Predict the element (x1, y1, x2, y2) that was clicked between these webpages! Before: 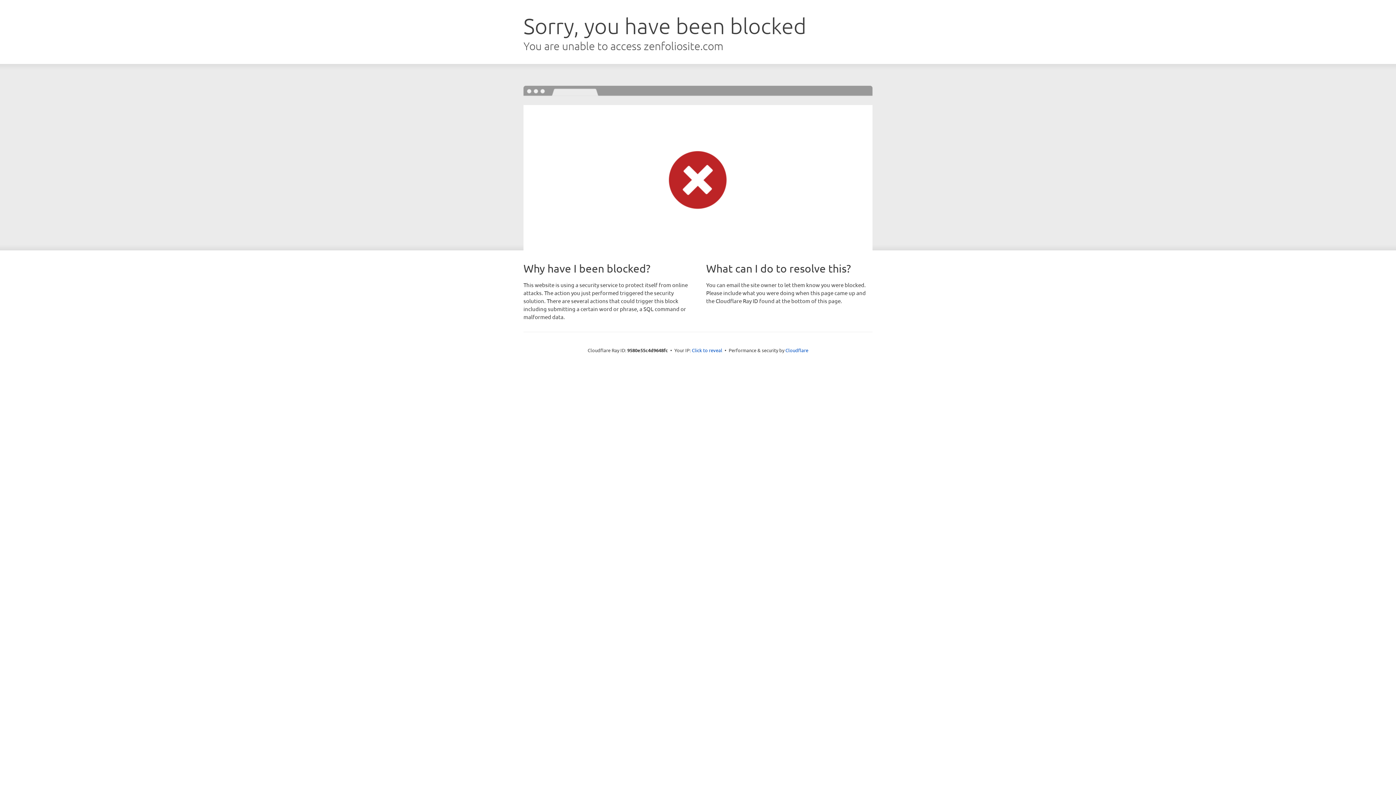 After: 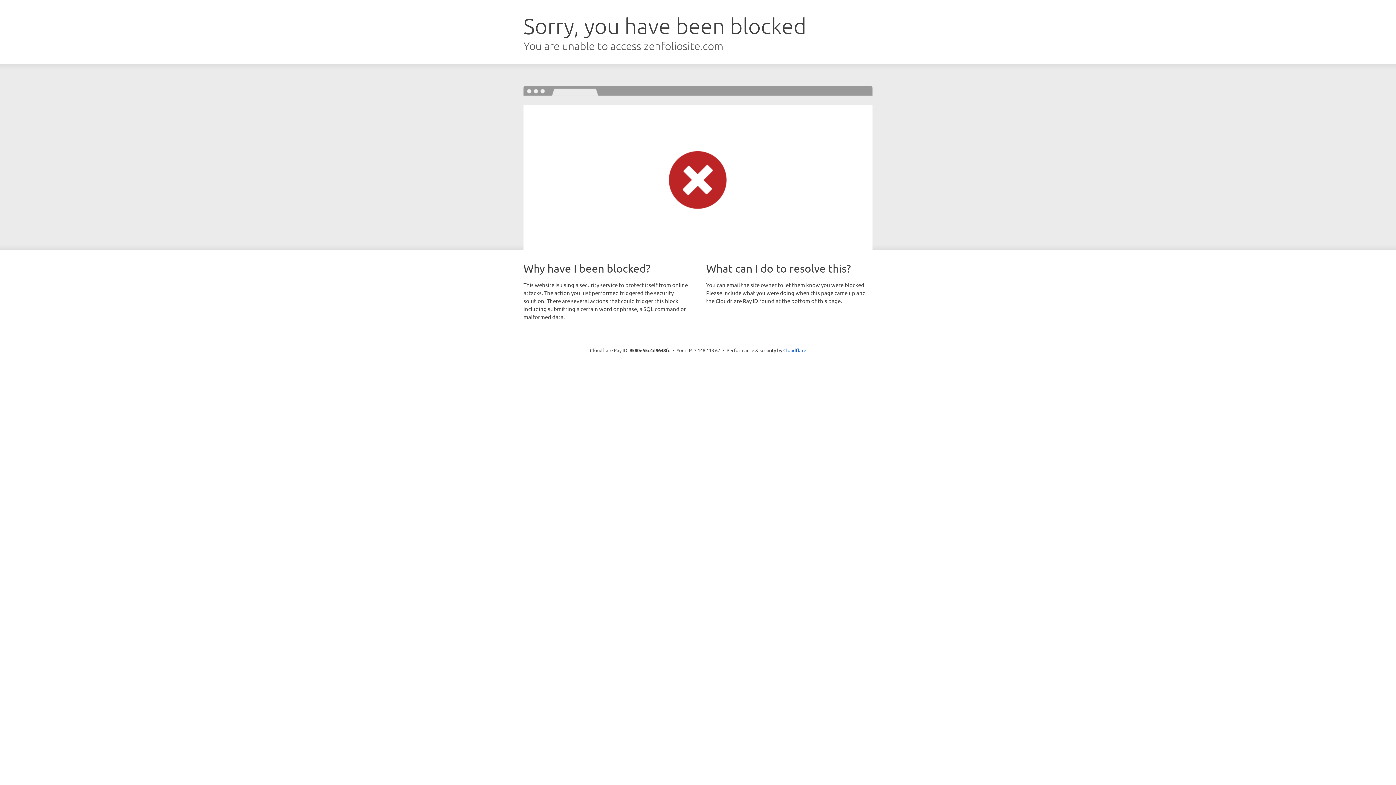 Action: bbox: (692, 346, 722, 353) label: Click to reveal